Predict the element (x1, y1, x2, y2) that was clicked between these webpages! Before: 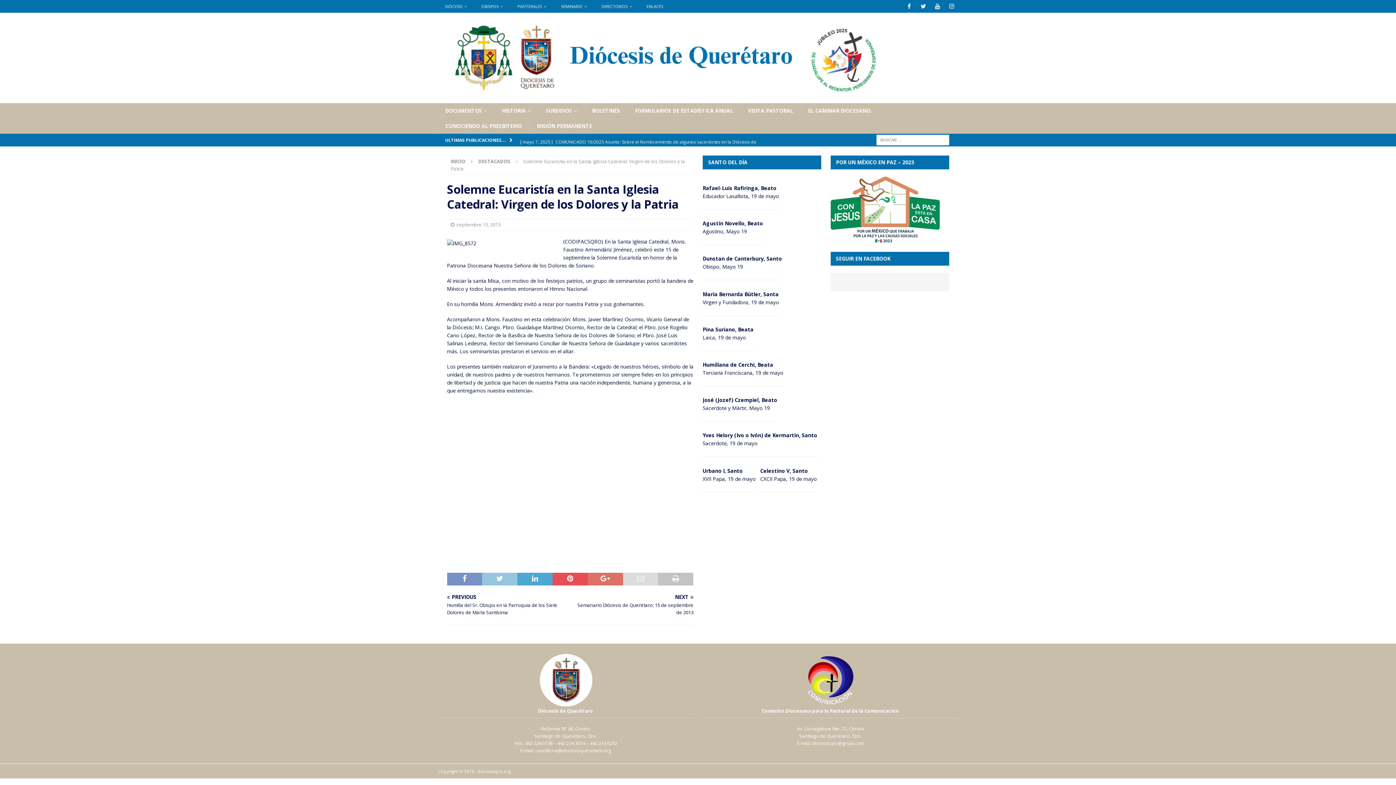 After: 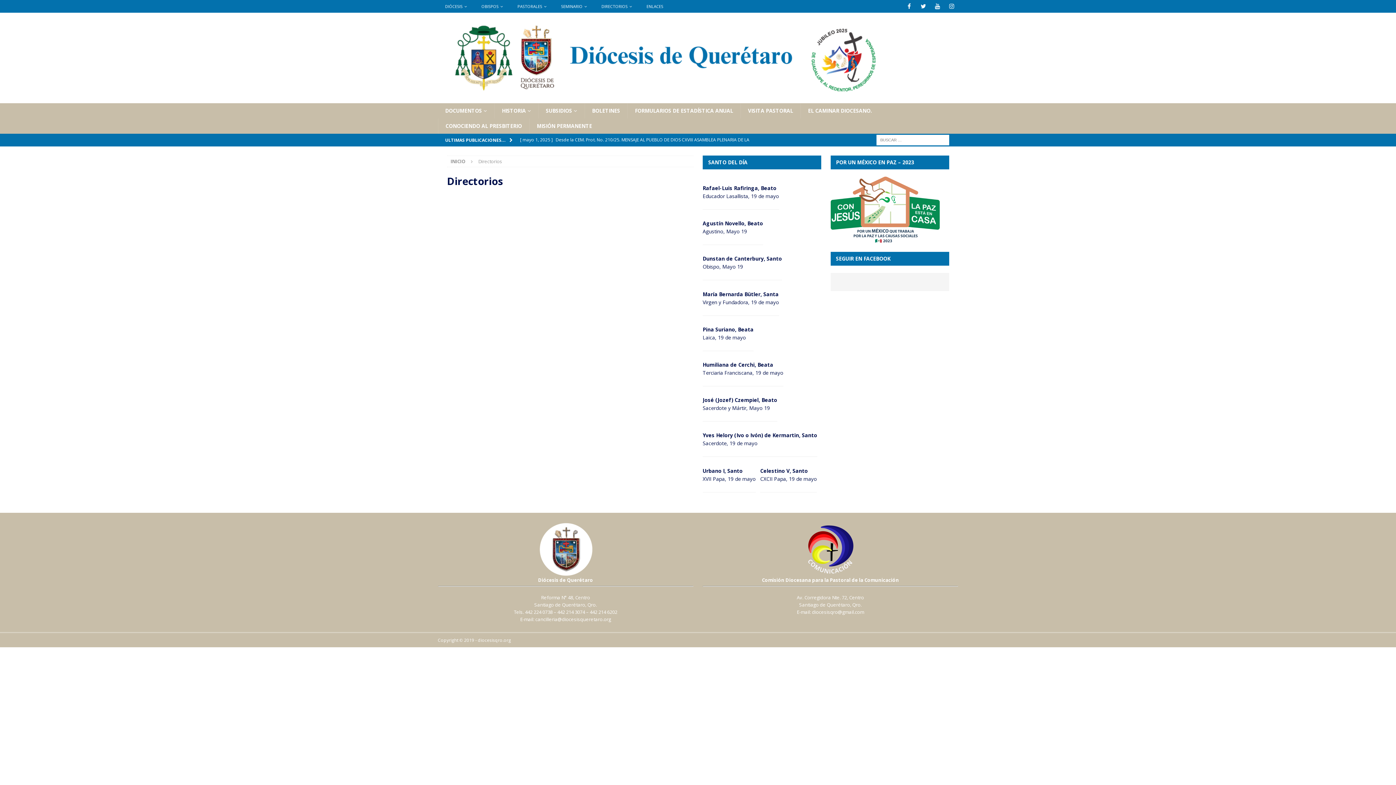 Action: bbox: (594, 0, 639, 12) label: DIRECTORIOS